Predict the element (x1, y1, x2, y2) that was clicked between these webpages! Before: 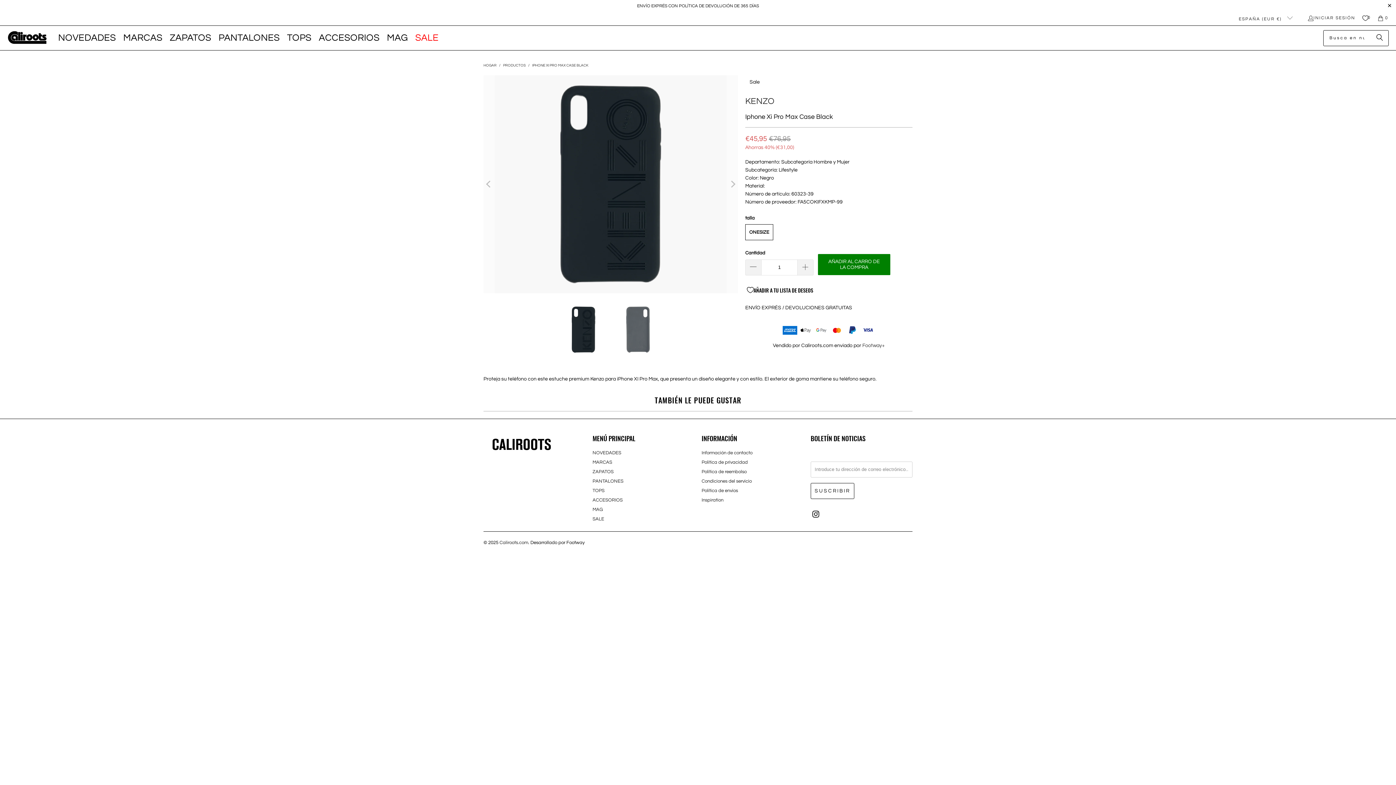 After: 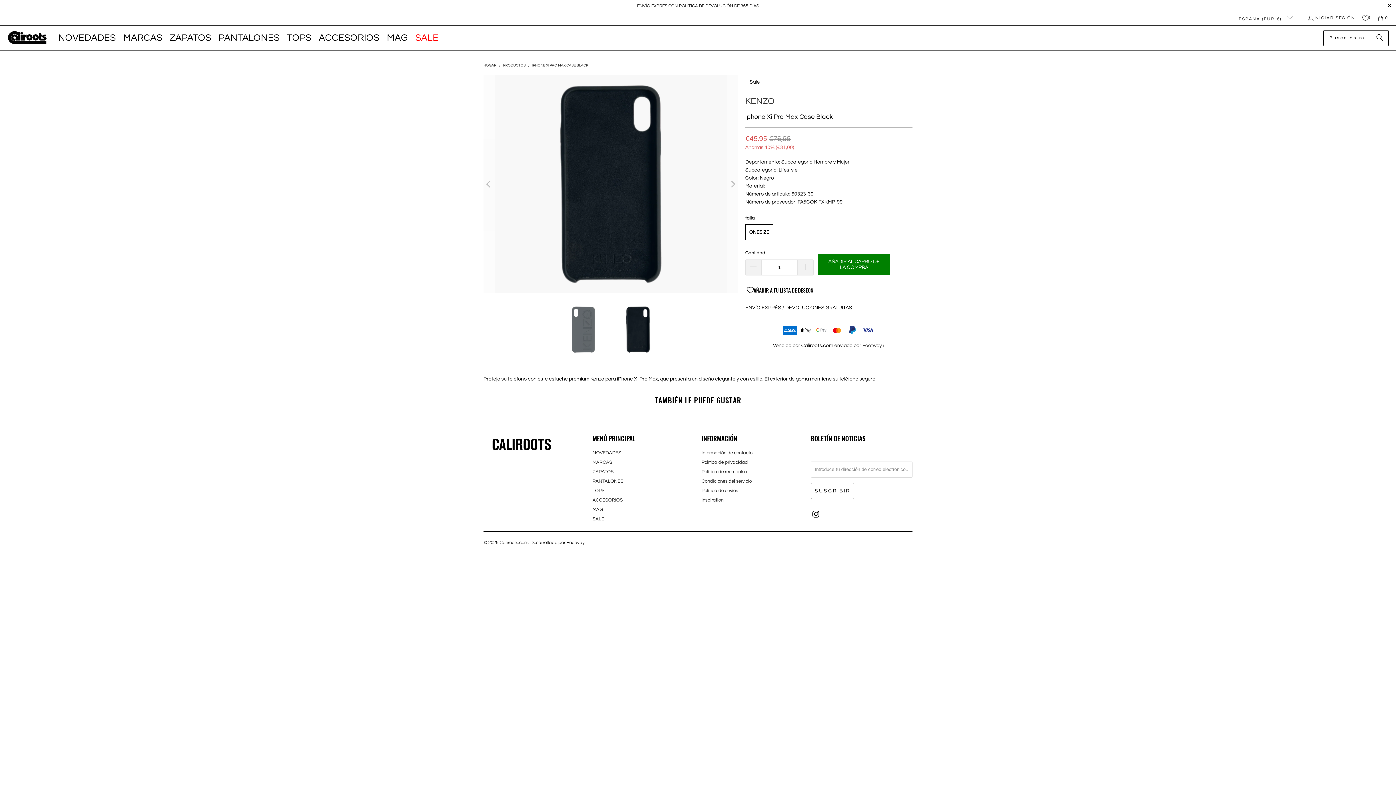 Action: bbox: (483, 75, 494, 293) label: Previous